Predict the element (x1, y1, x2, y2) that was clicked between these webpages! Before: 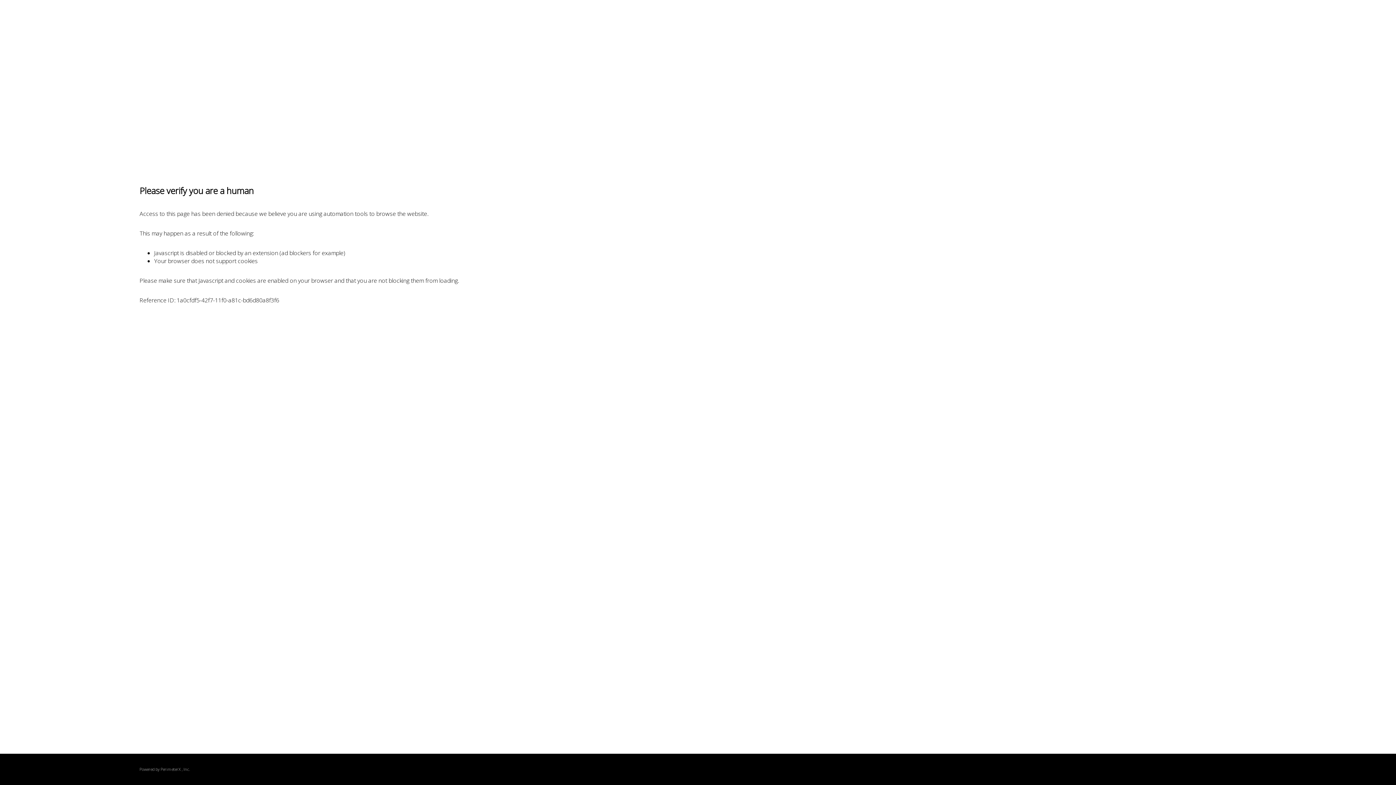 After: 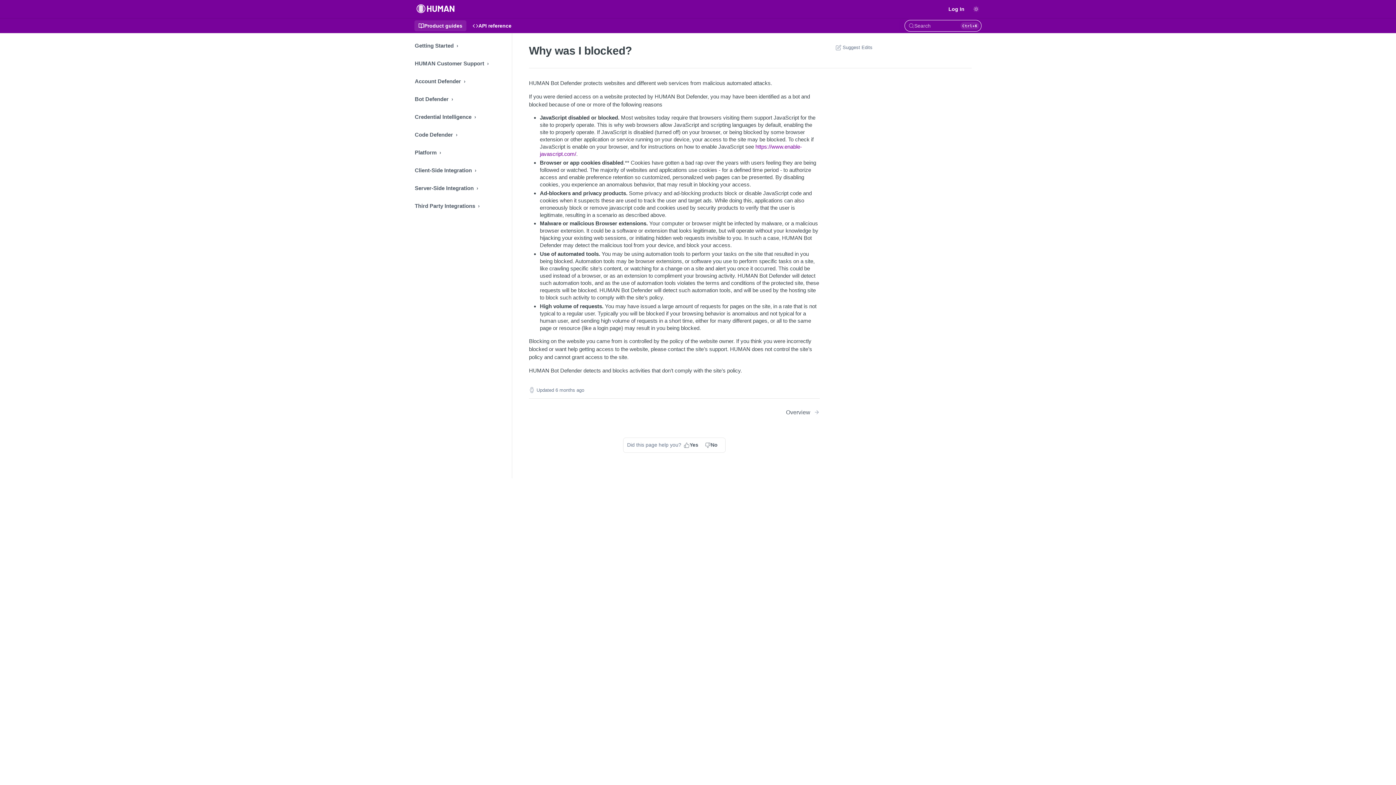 Action: label: PerimeterX bbox: (160, 767, 180, 772)